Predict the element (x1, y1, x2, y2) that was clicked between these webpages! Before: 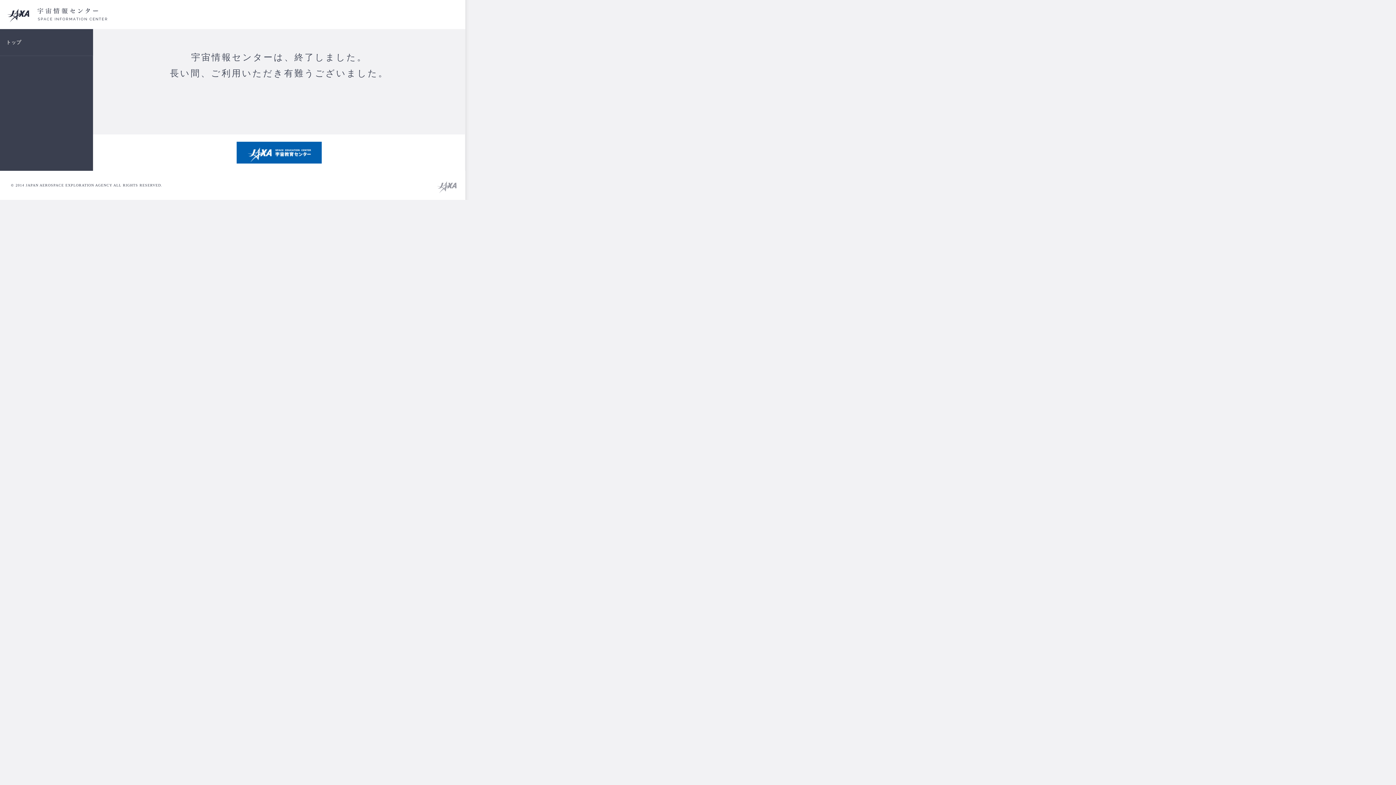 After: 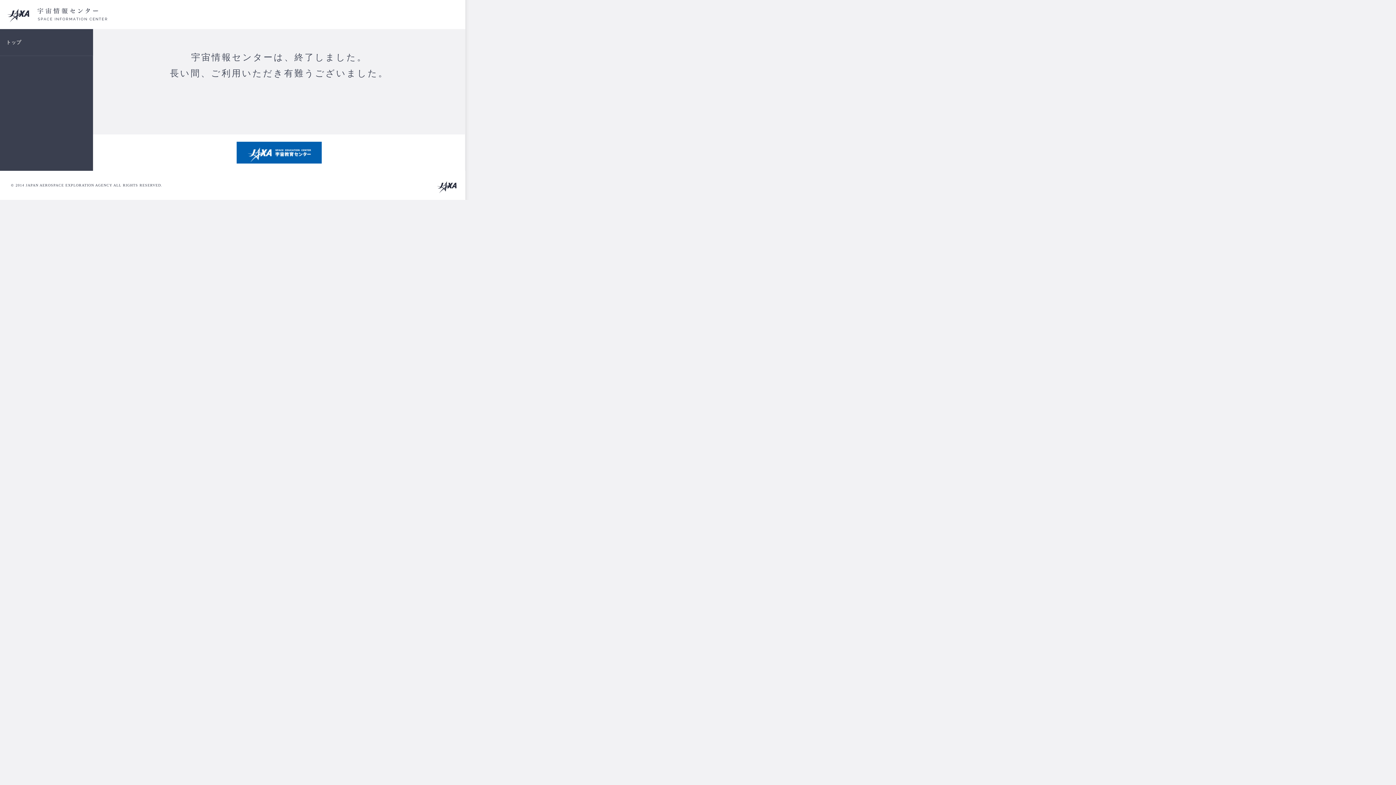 Action: label: JAXA bbox: (436, 170, 458, 200)